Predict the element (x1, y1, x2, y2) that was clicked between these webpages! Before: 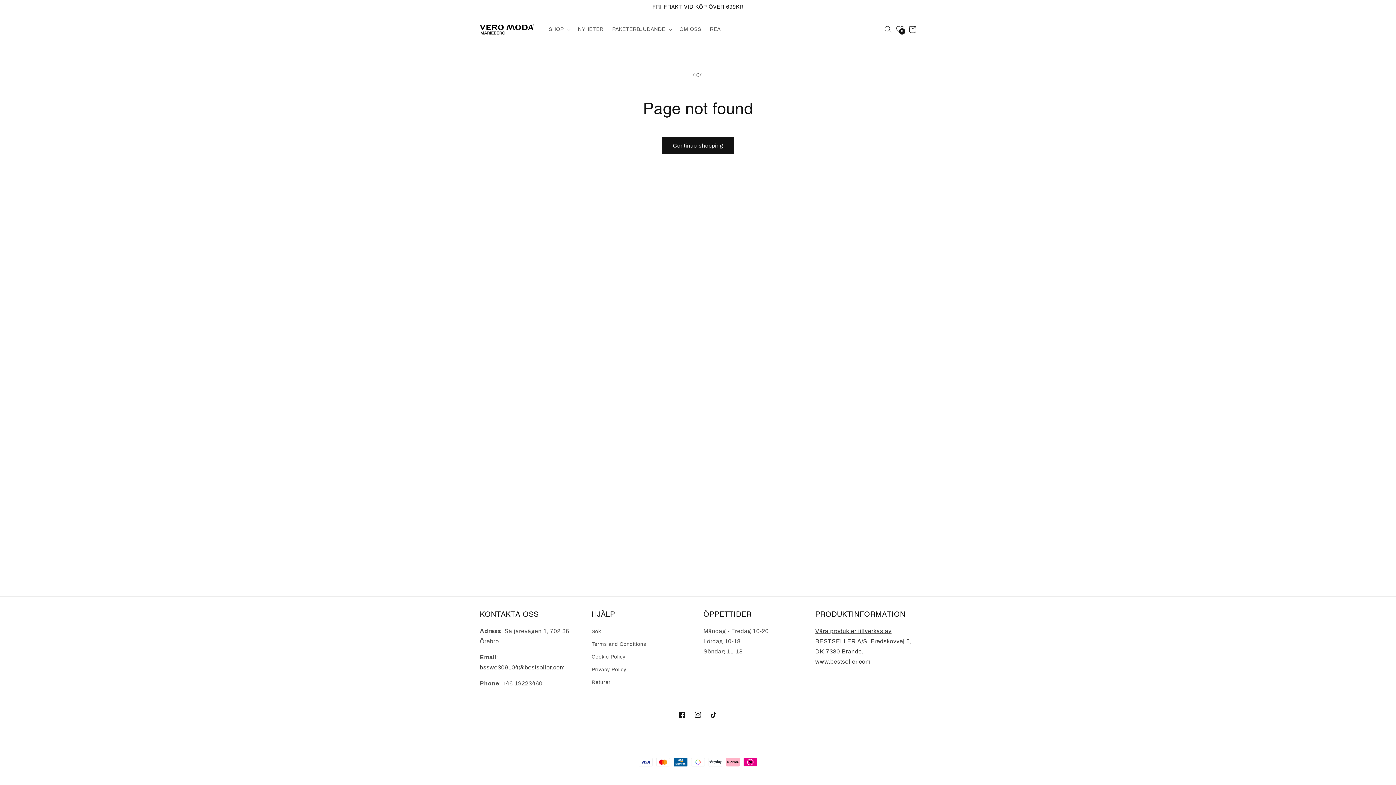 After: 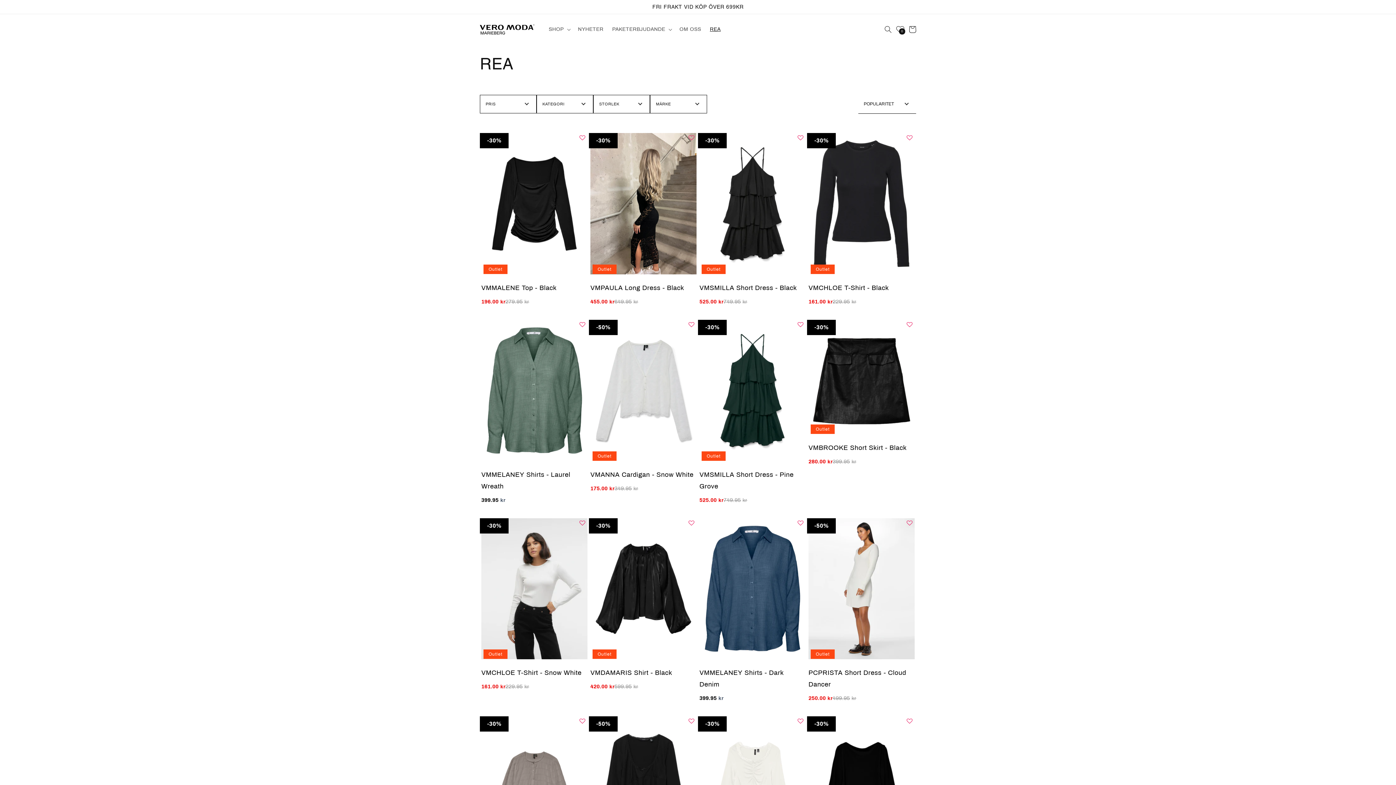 Action: label: REA bbox: (705, 21, 725, 37)